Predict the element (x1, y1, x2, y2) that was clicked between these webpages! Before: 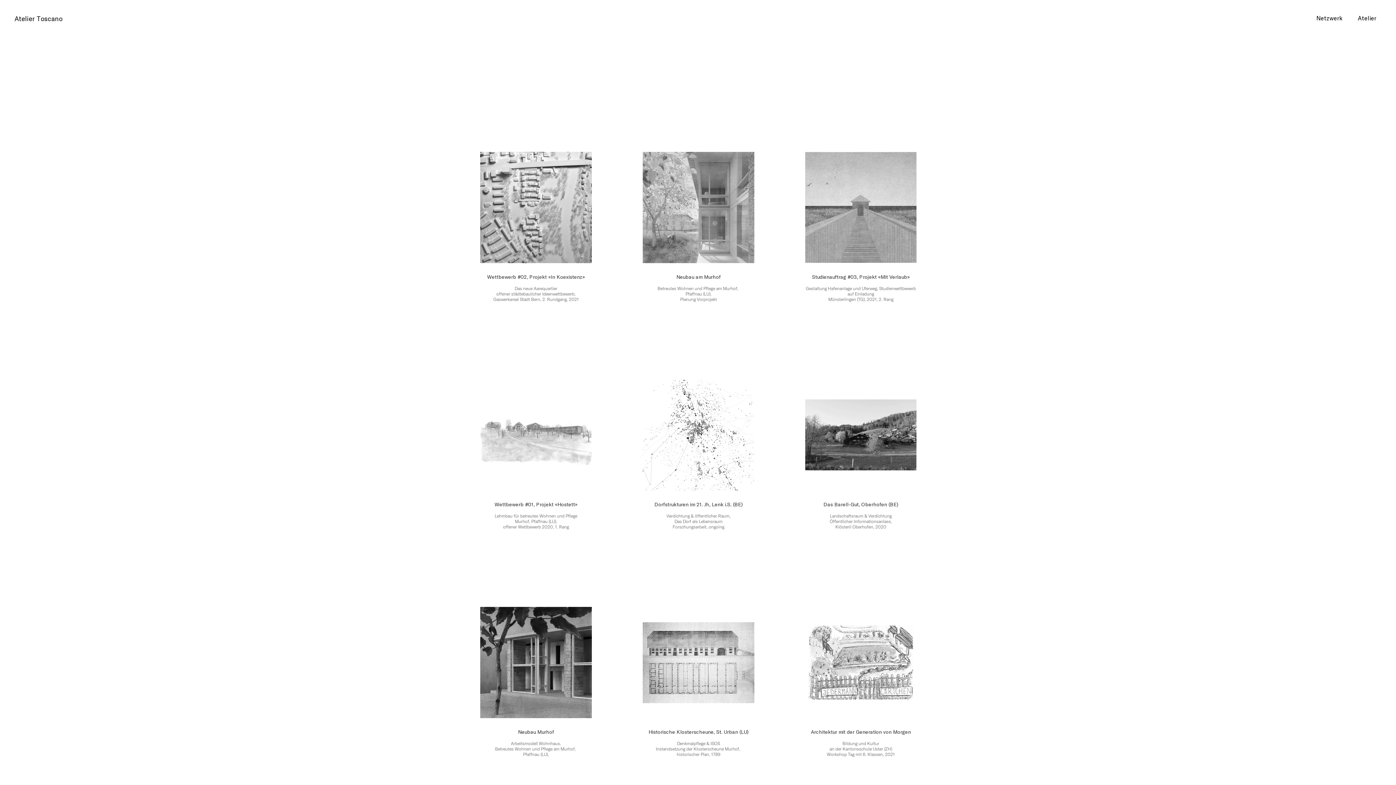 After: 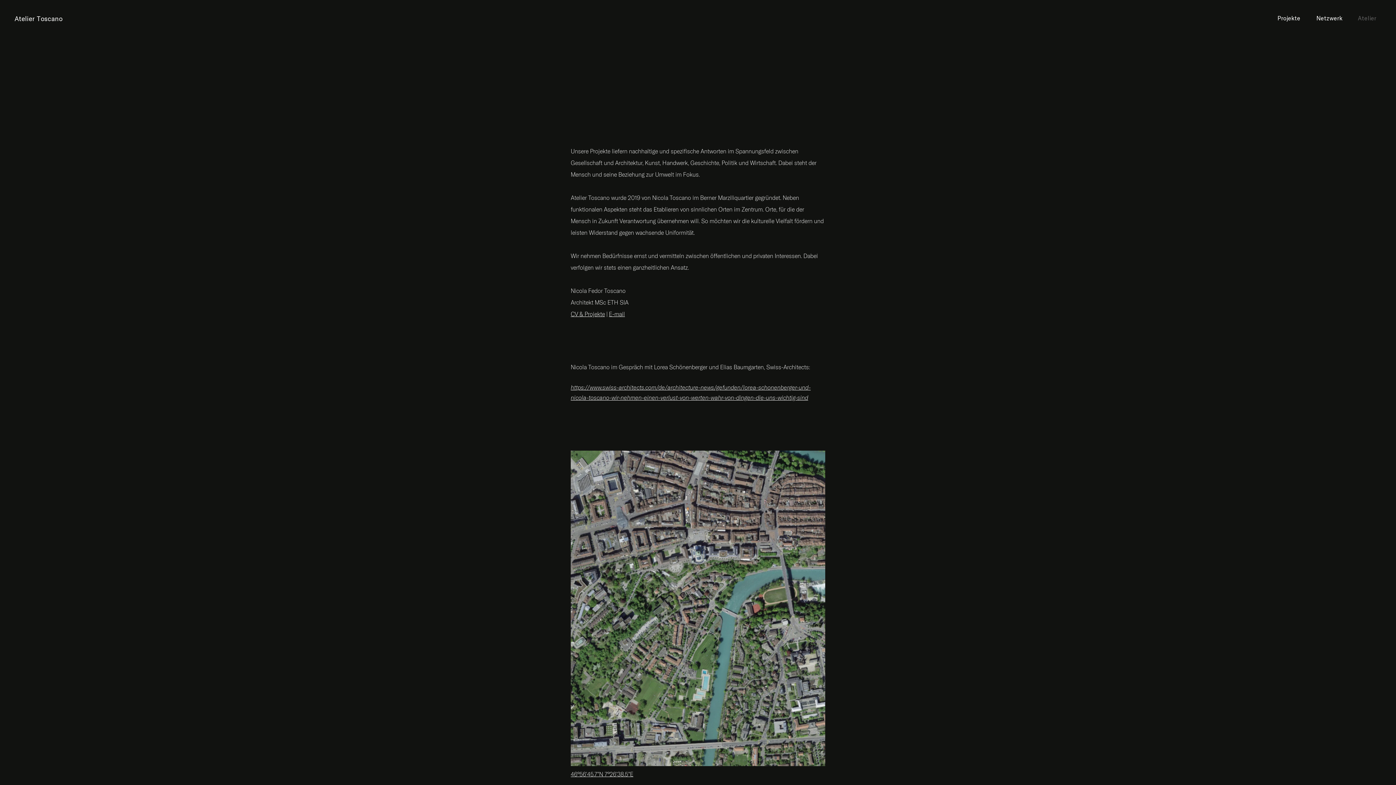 Action: bbox: (1358, 14, 1376, 21) label: Atelier